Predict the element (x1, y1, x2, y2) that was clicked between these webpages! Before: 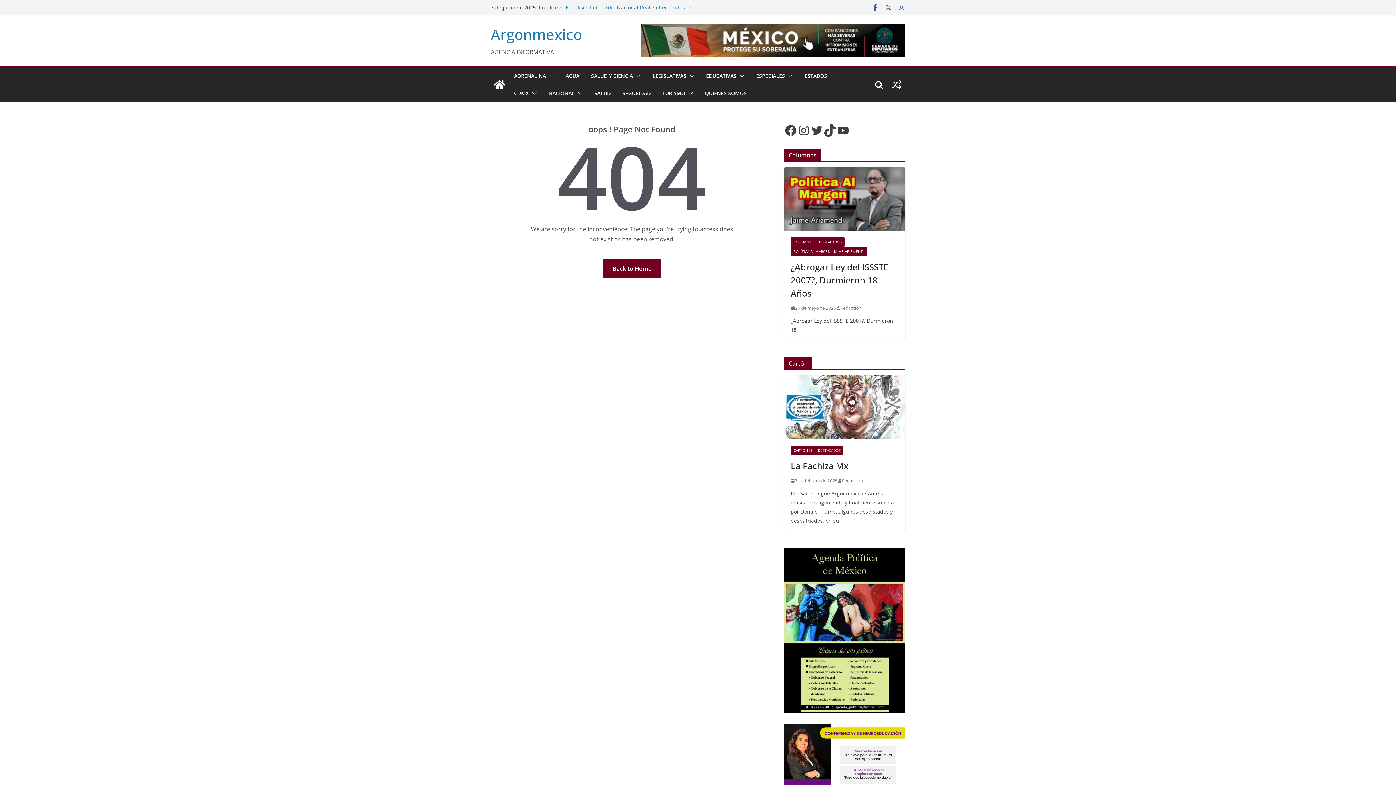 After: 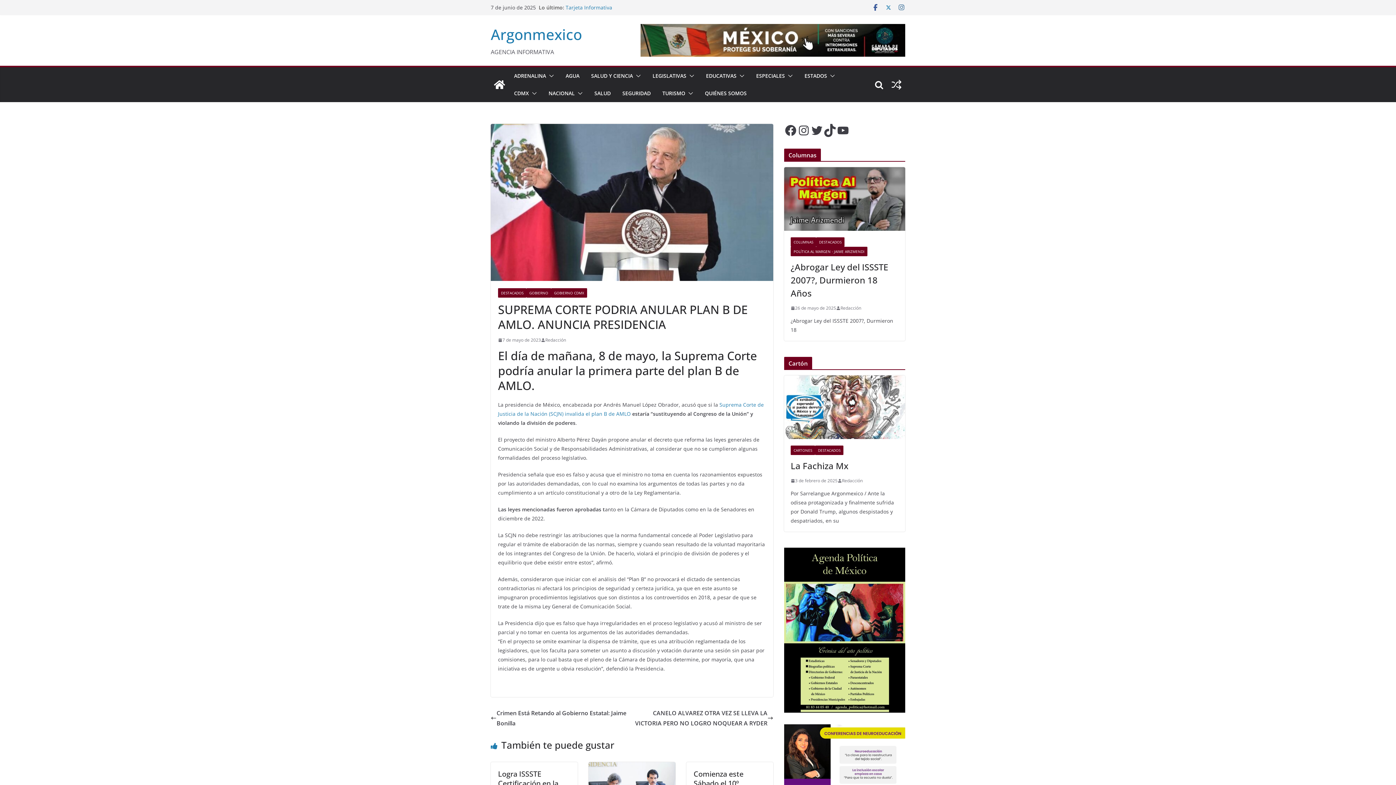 Action: bbox: (888, 76, 905, 93)